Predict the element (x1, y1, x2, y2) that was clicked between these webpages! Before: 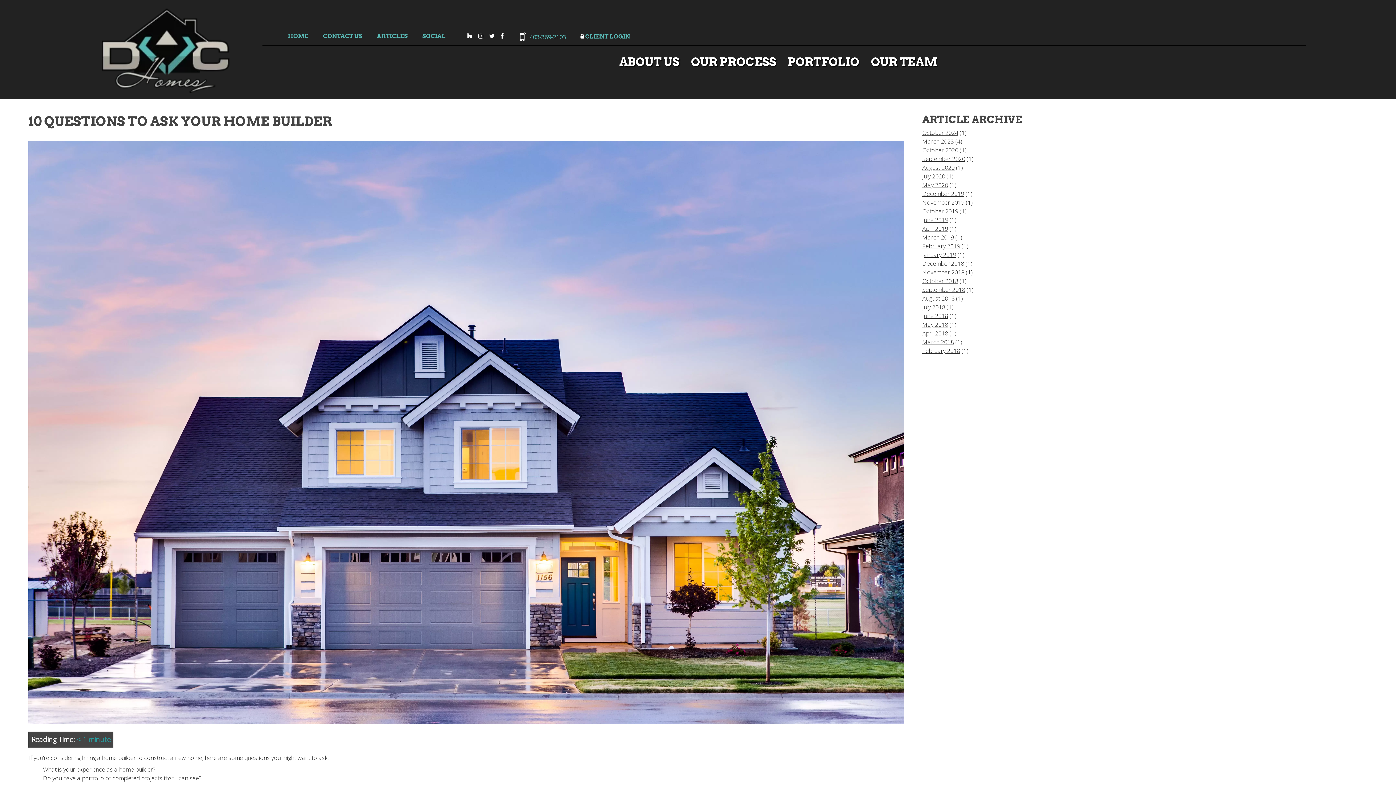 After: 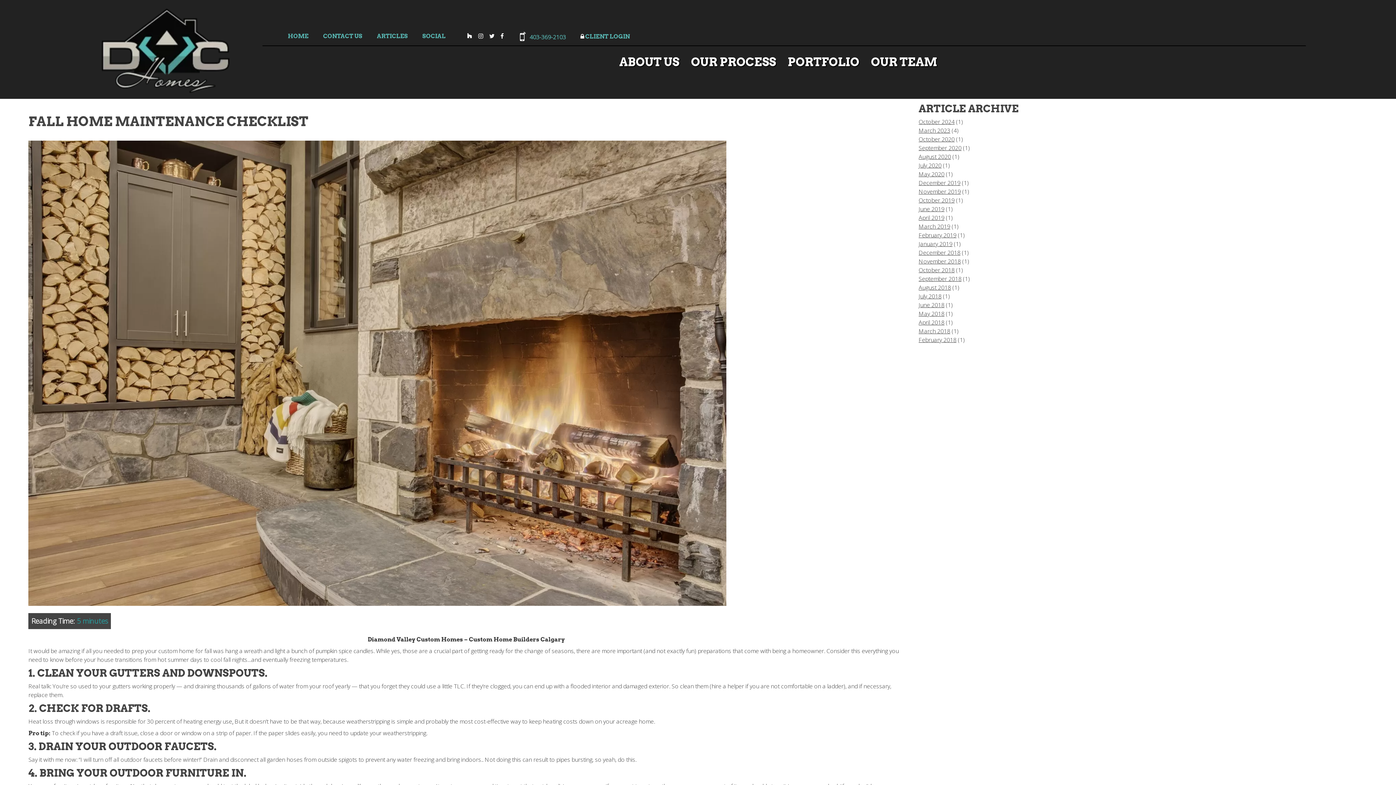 Action: label: October 2020 bbox: (922, 146, 958, 154)